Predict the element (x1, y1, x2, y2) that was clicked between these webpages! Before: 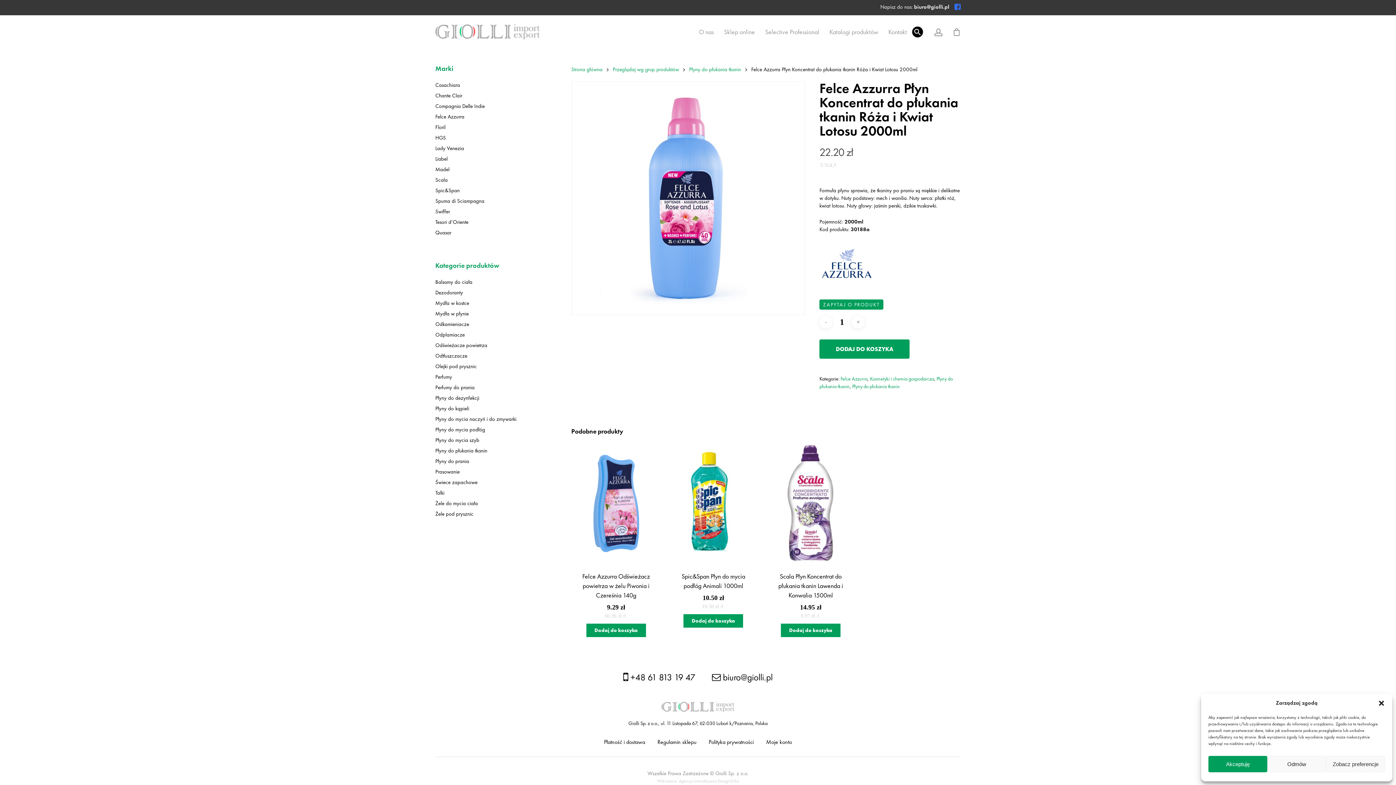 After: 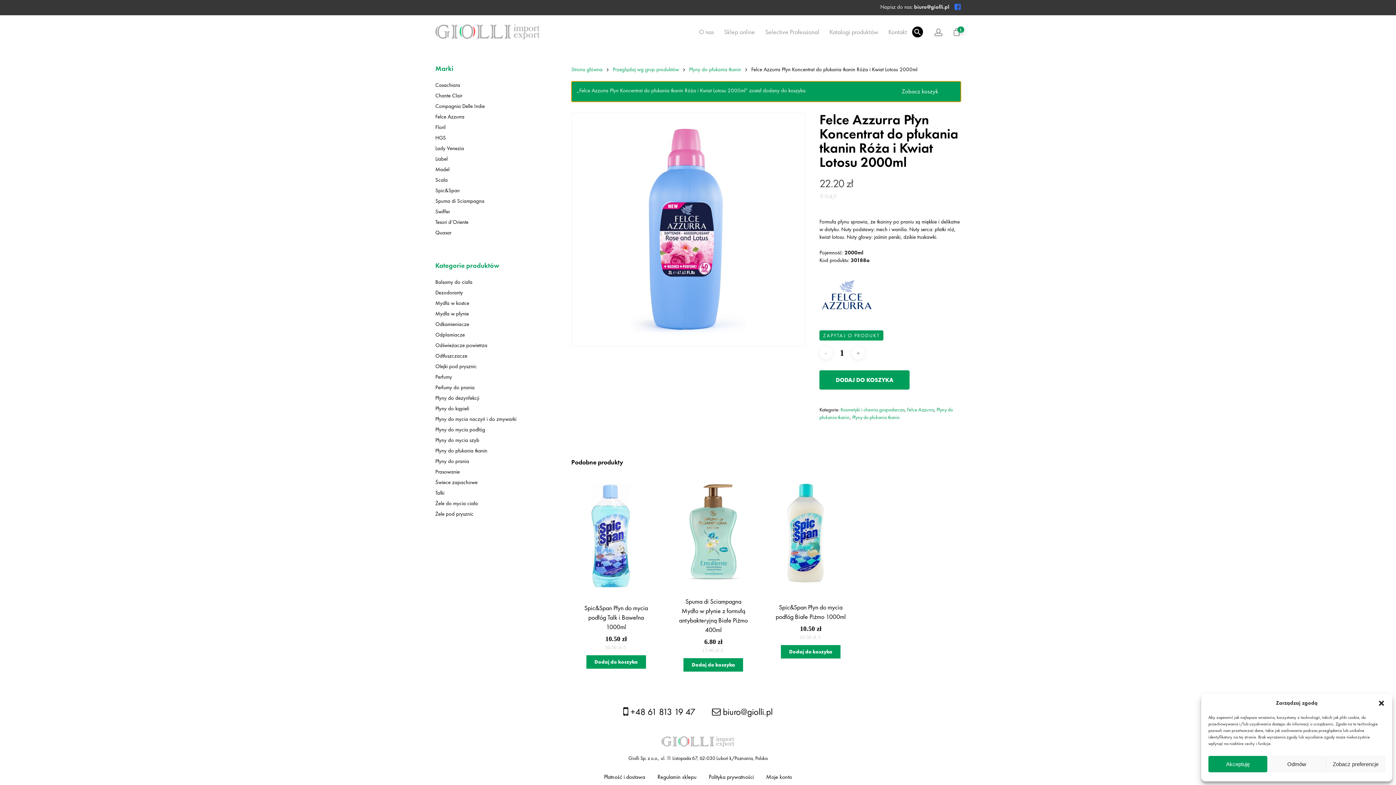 Action: label: DODAJ DO KOSZYKA bbox: (819, 339, 909, 358)